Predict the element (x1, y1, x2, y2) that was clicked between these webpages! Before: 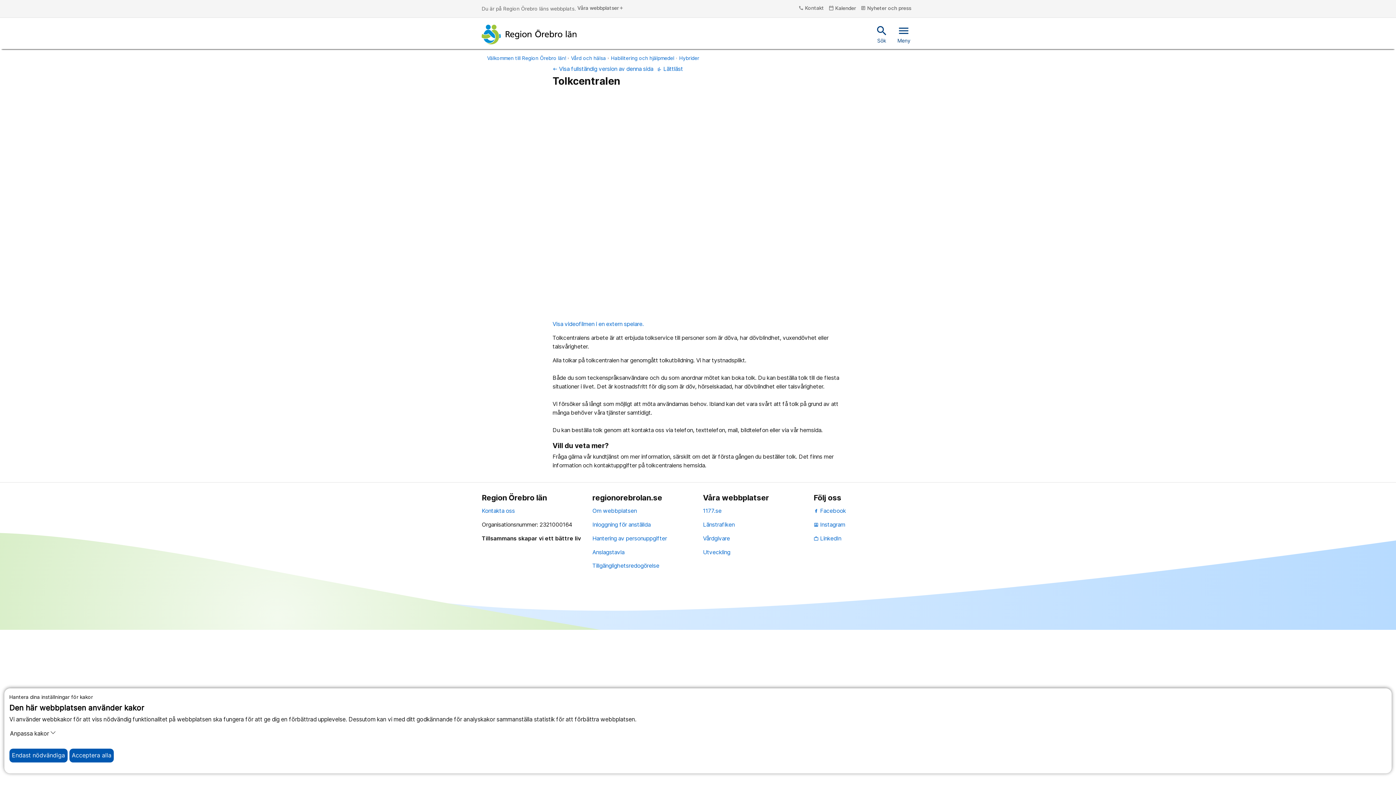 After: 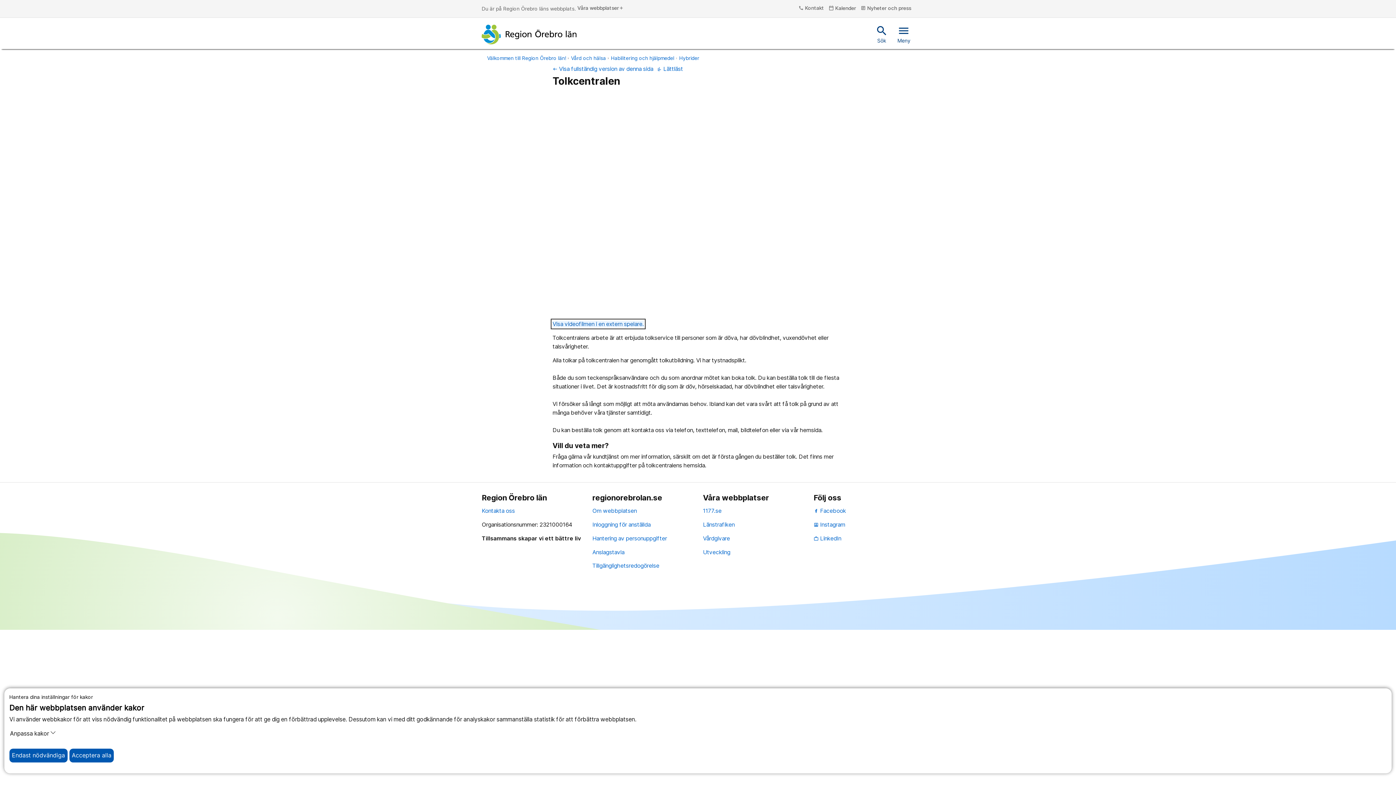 Action: bbox: (552, 320, 644, 327) label: Visa videofilmen i en extern spelare.